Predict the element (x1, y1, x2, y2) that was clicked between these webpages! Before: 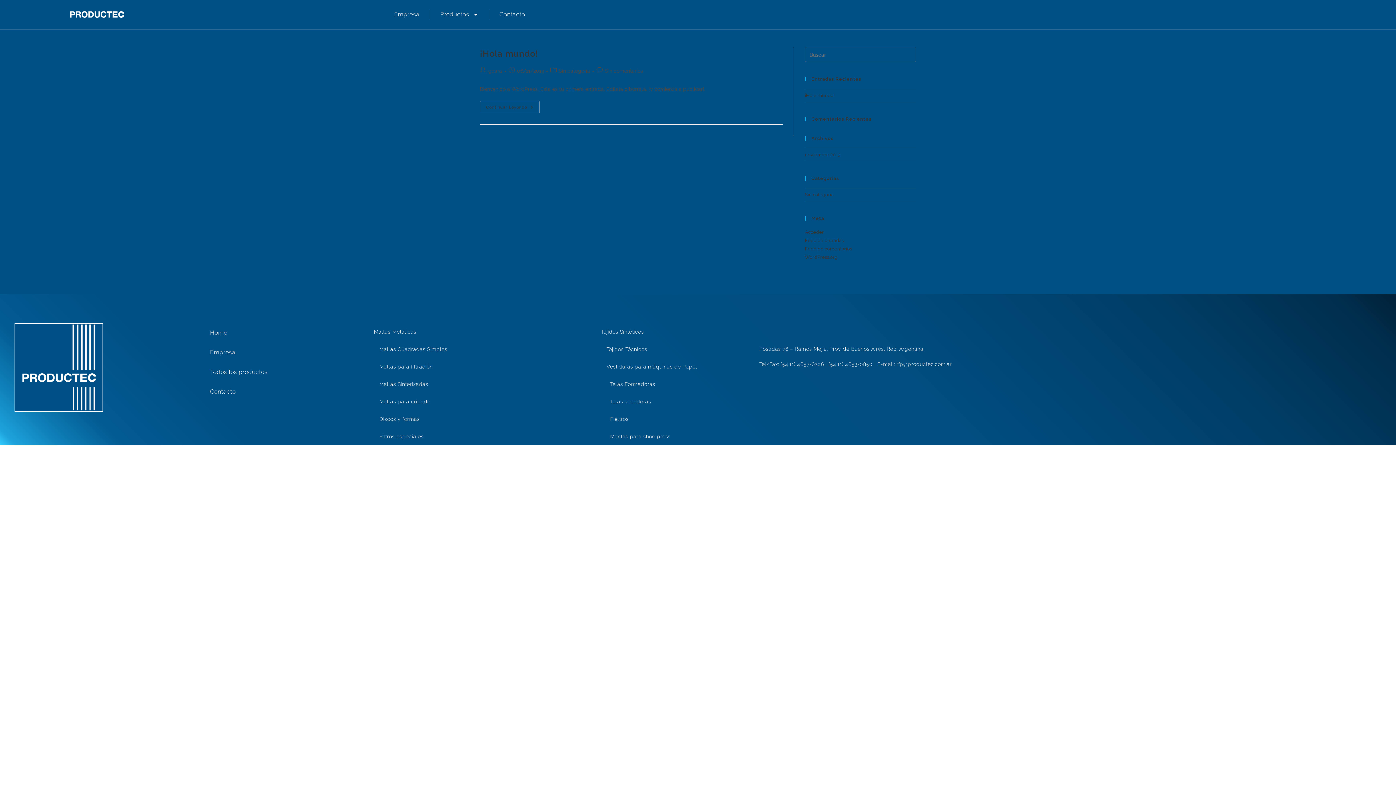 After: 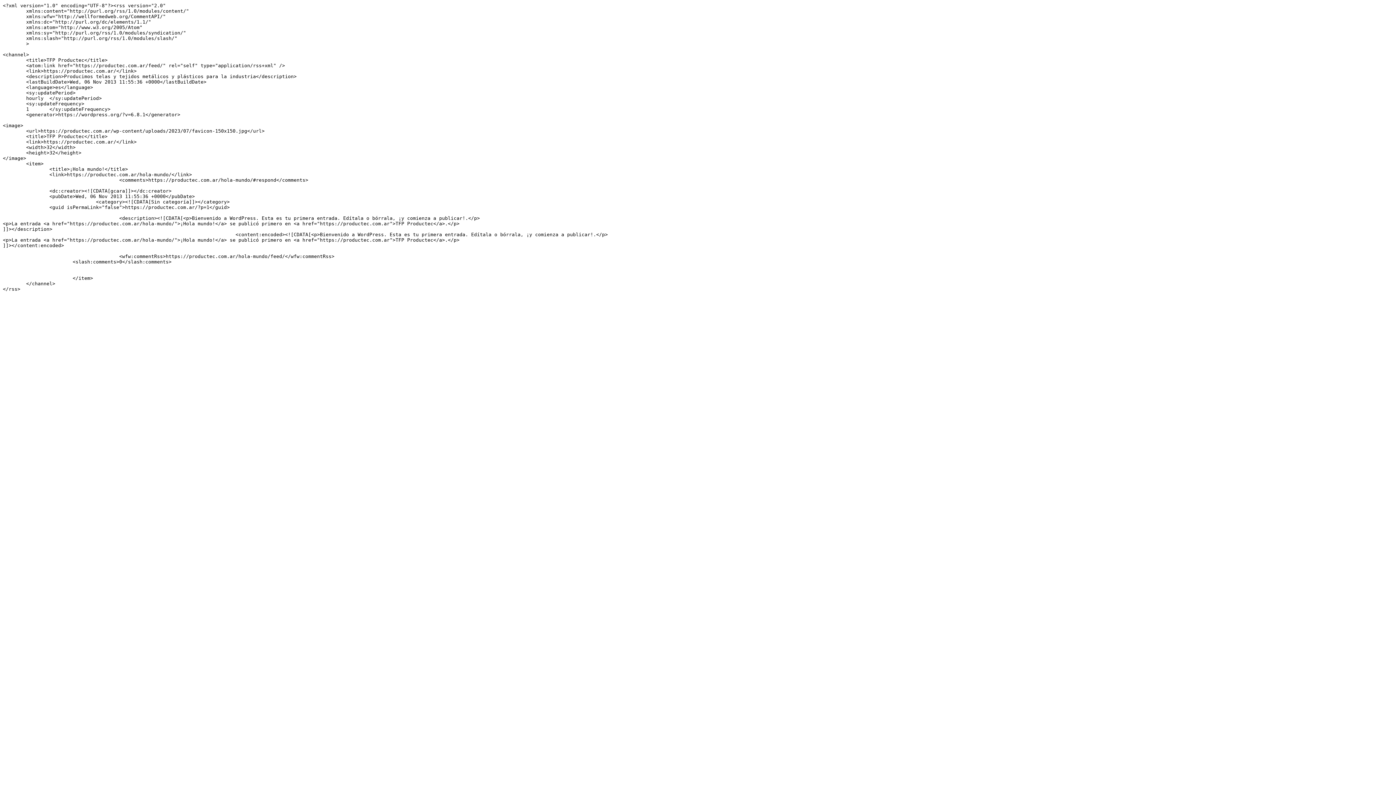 Action: bbox: (805, 237, 844, 243) label: Feed de entradas